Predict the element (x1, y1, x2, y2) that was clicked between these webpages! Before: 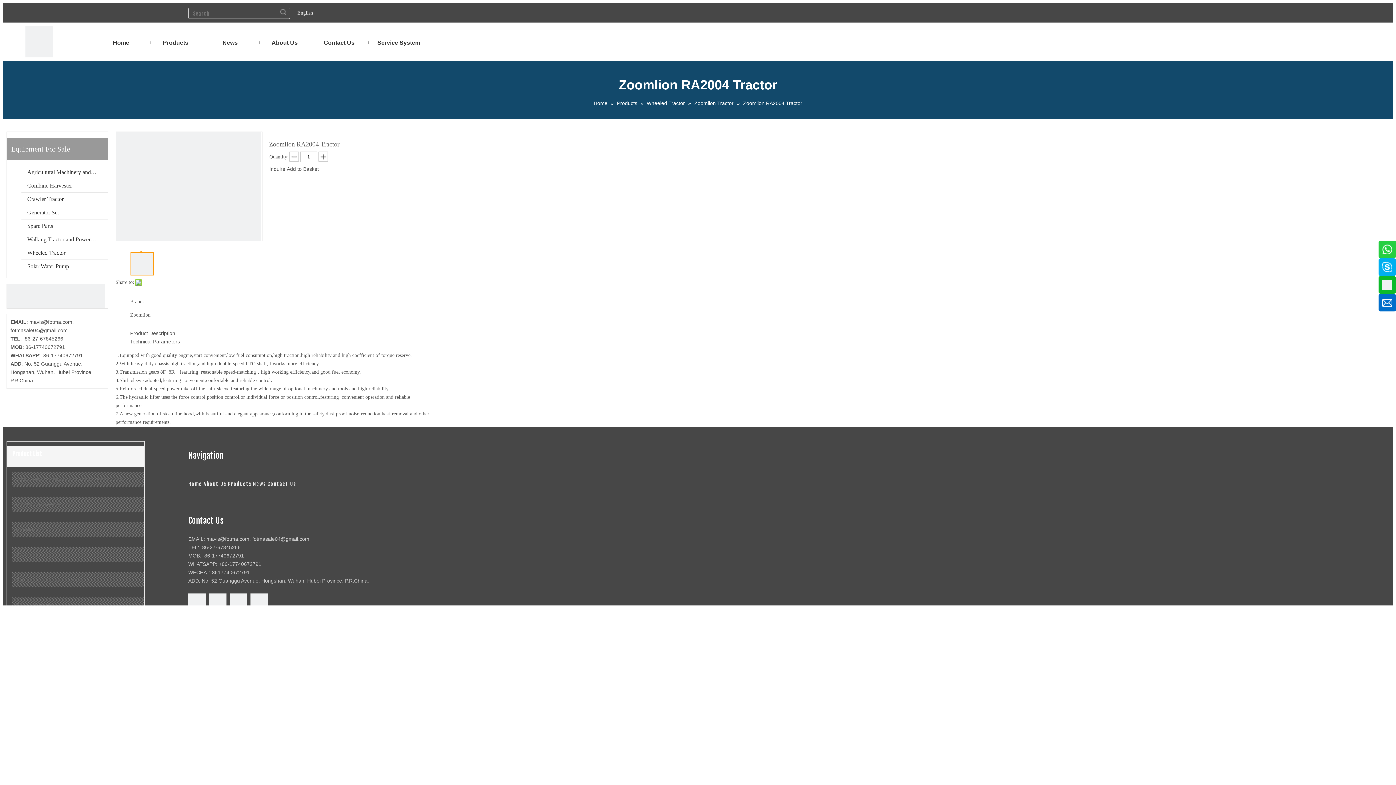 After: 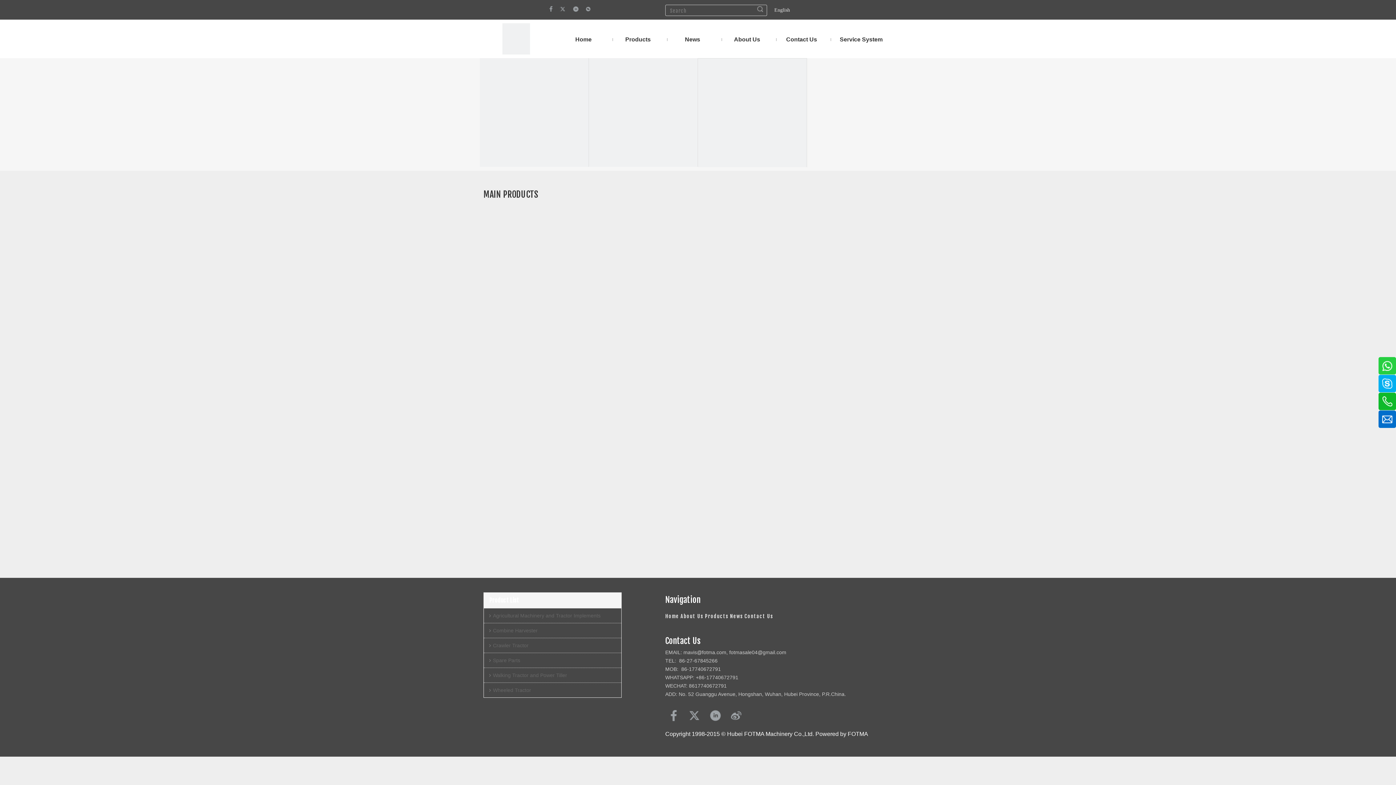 Action: bbox: (188, 481, 202, 487) label: Home